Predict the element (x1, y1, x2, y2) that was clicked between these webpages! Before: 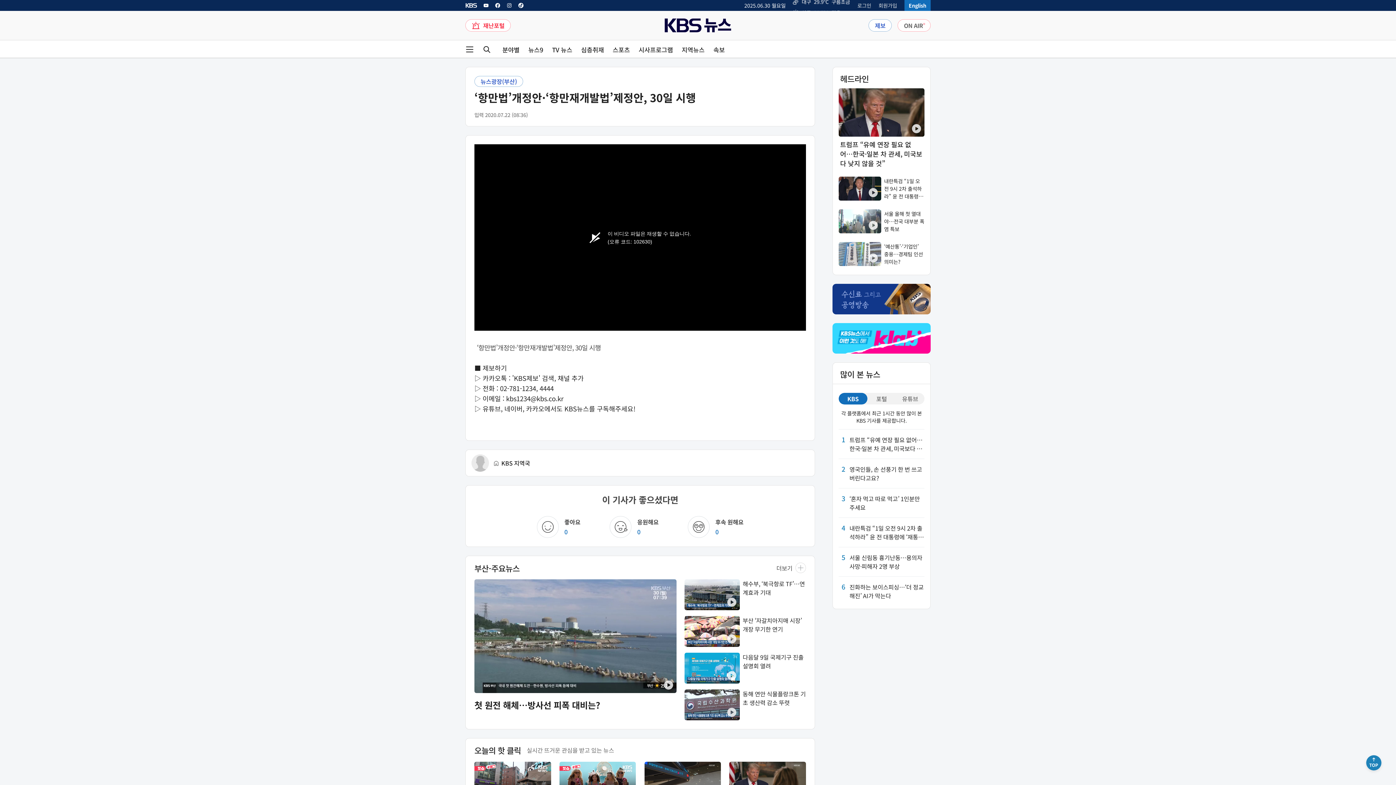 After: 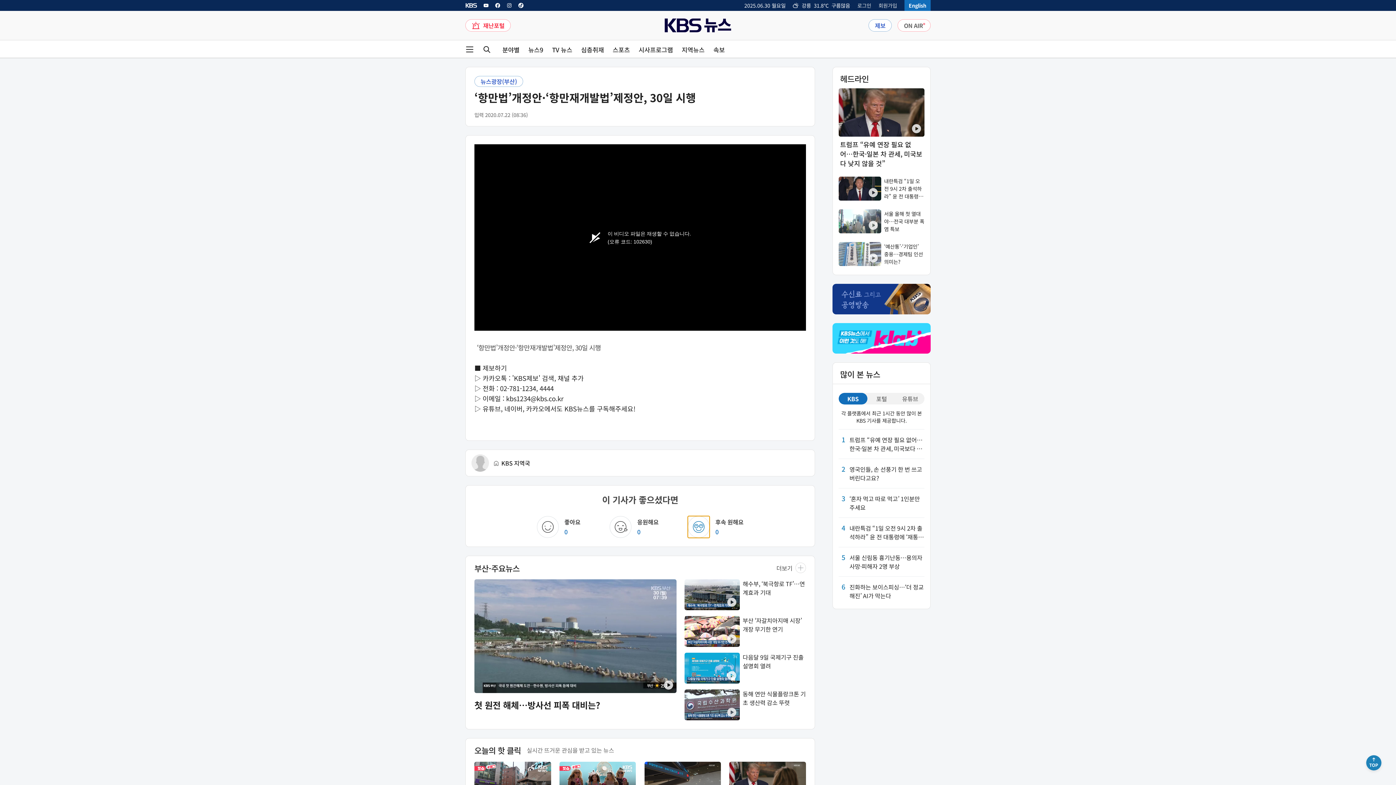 Action: bbox: (687, 516, 709, 538)